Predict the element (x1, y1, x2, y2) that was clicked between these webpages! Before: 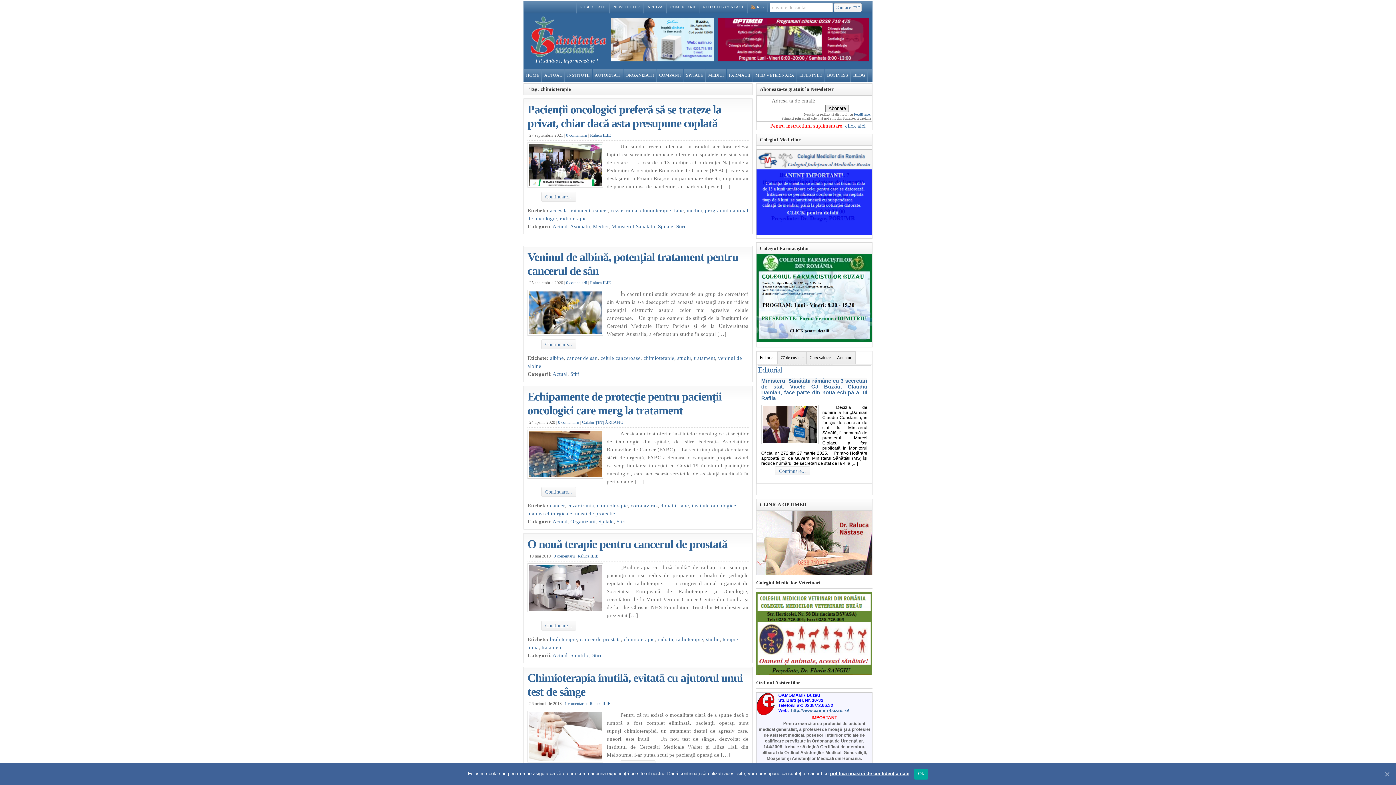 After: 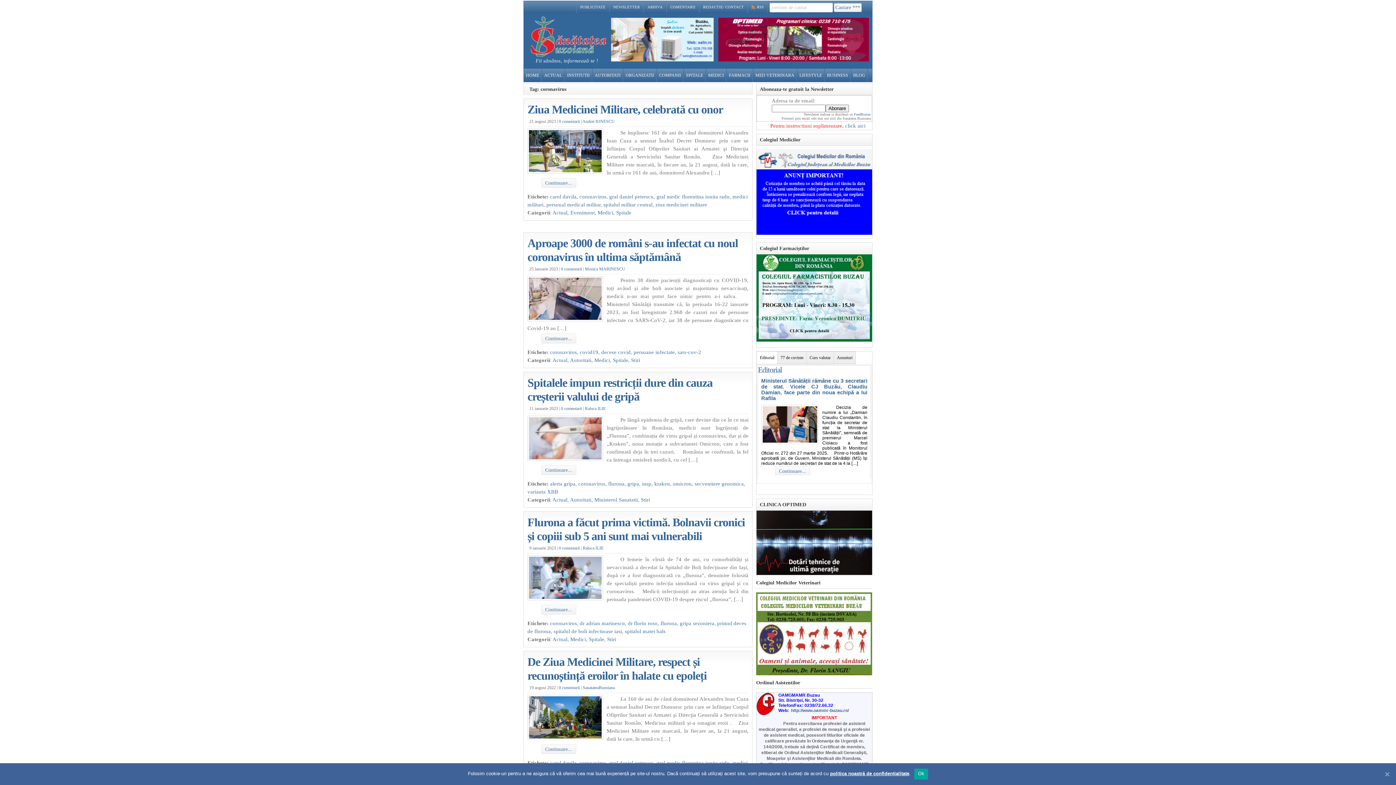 Action: bbox: (630, 502, 657, 508) label: coronavirus